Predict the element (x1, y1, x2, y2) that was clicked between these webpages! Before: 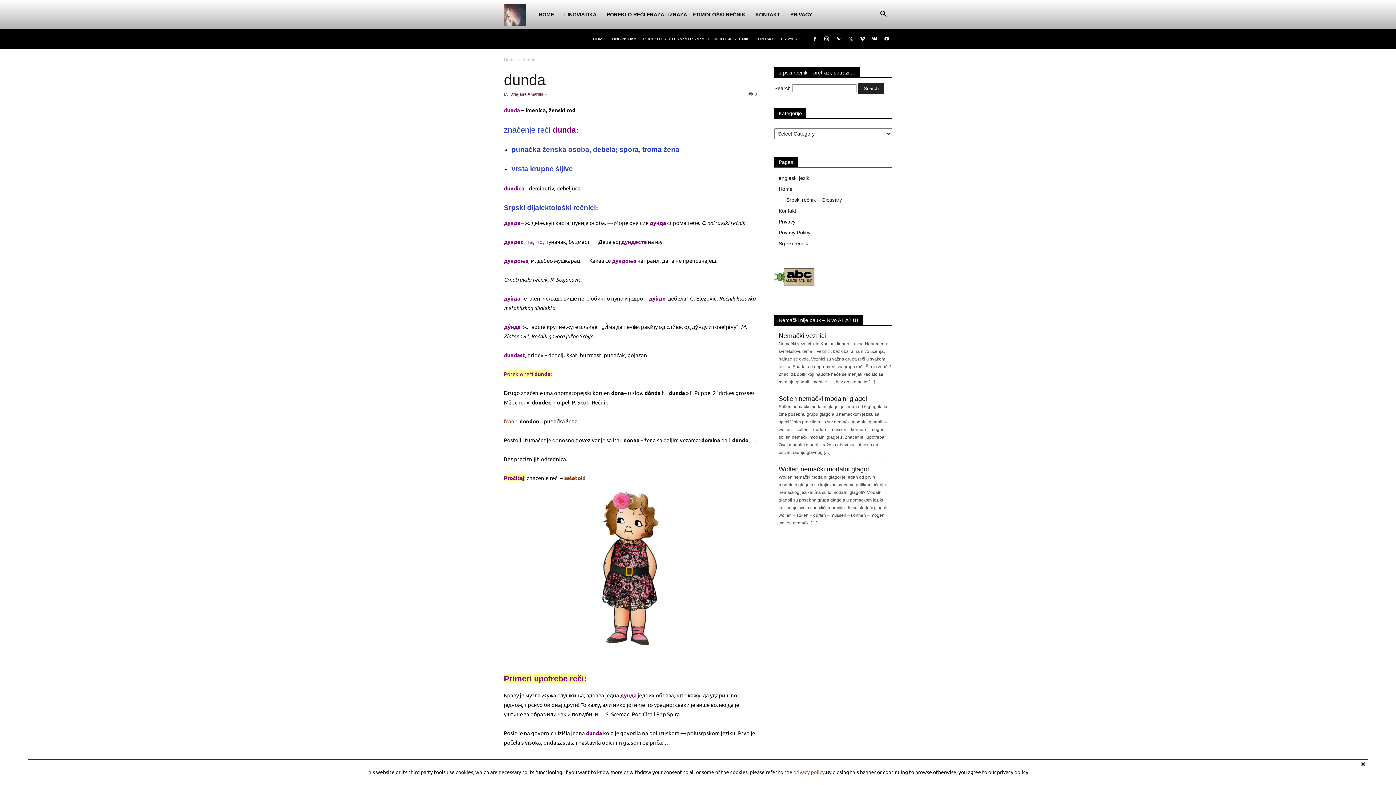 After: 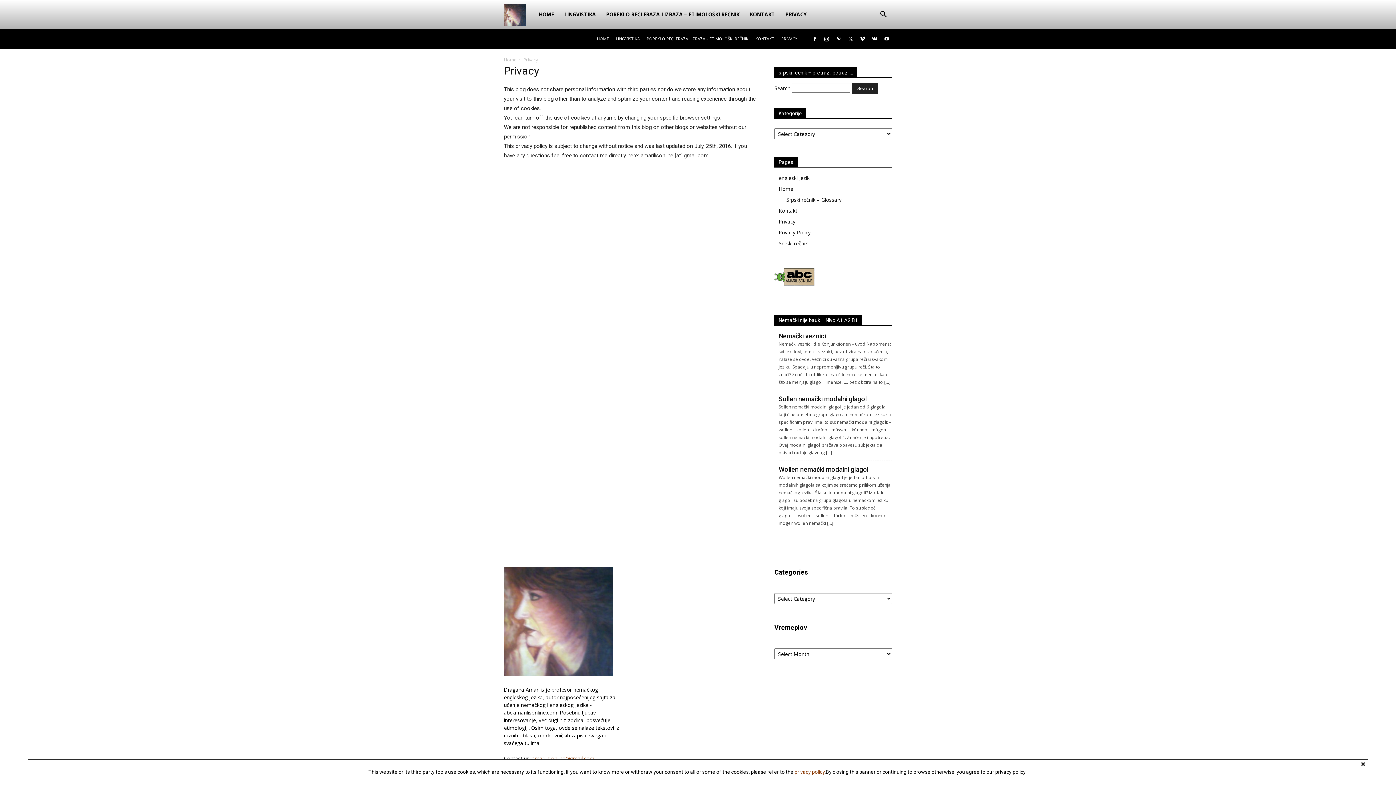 Action: bbox: (778, 218, 795, 224) label: Privacy